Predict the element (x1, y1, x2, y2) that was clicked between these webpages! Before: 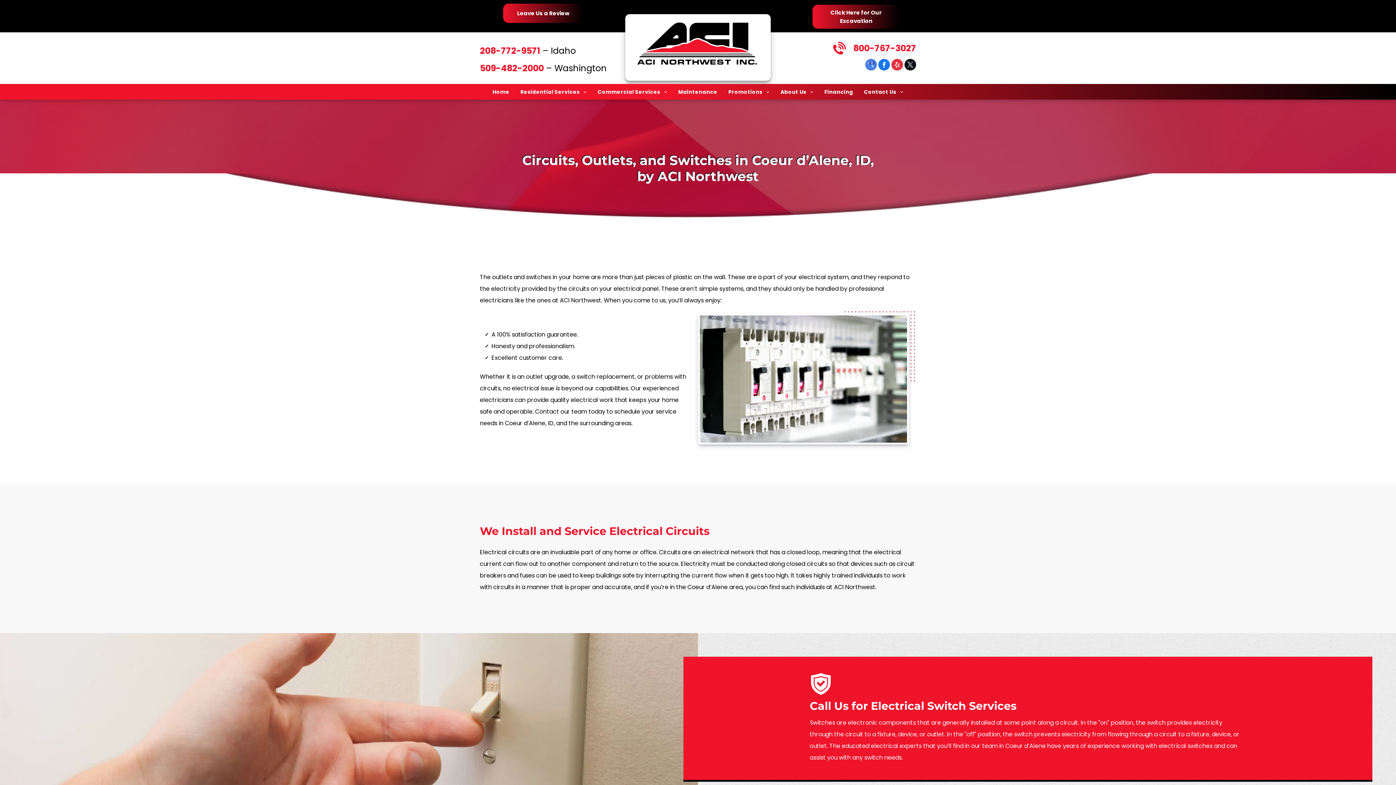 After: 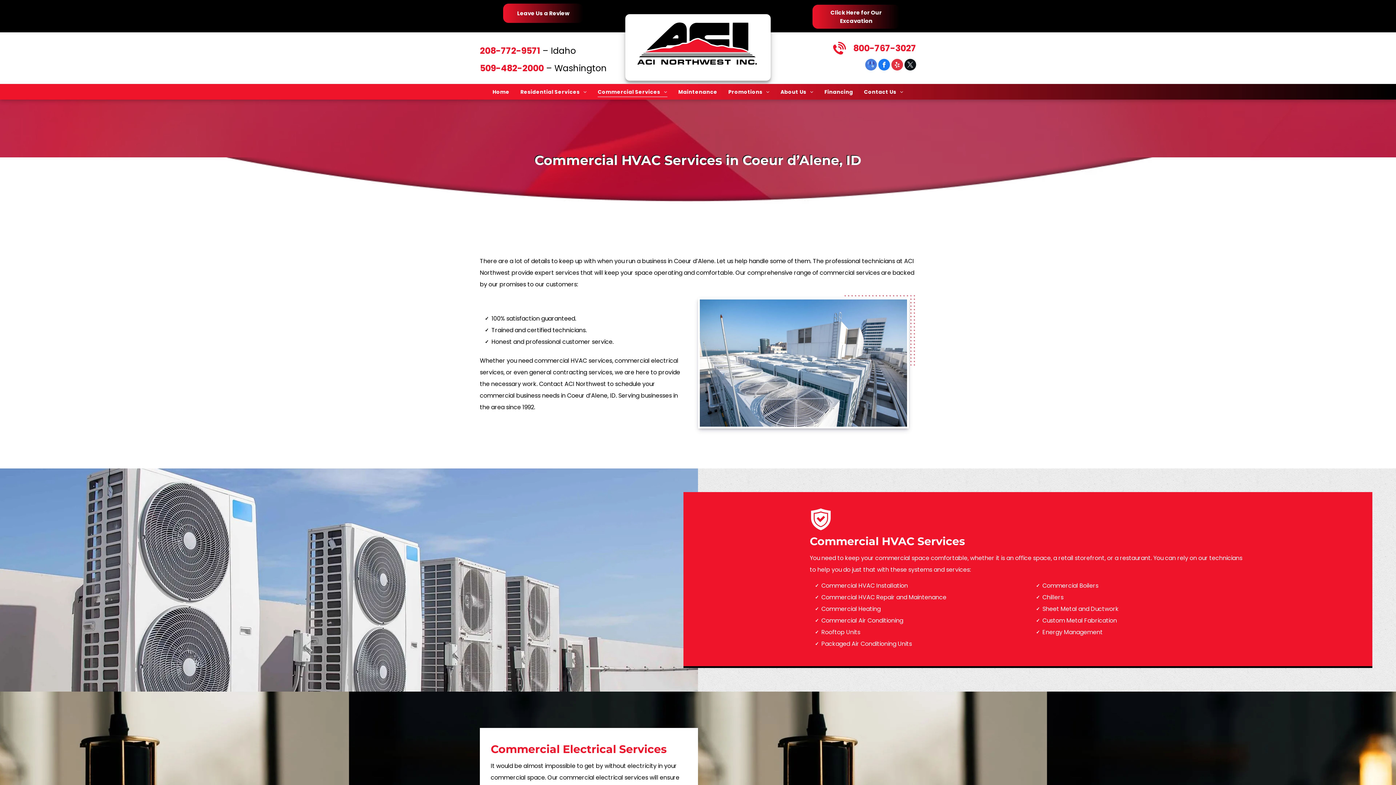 Action: bbox: (592, 86, 672, 97) label: Commercial Services